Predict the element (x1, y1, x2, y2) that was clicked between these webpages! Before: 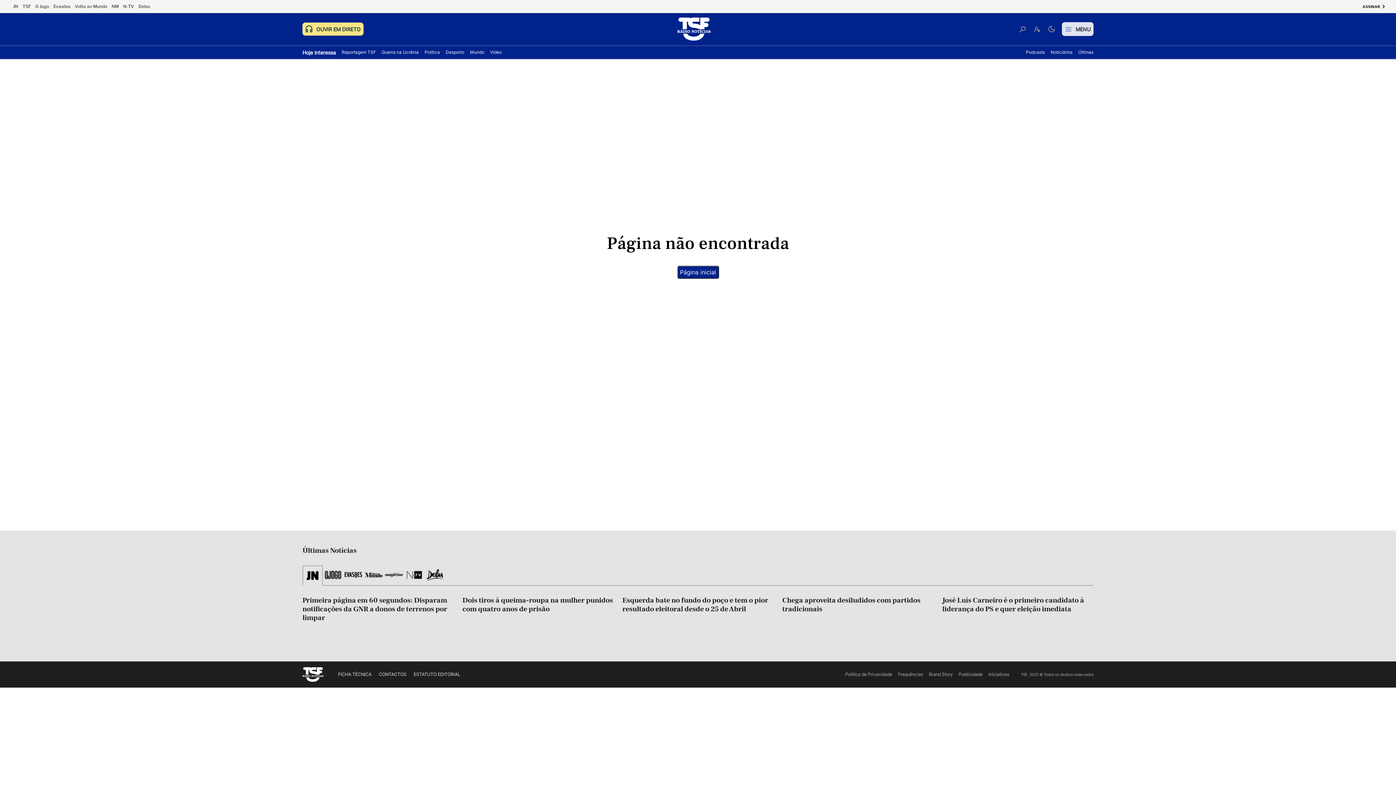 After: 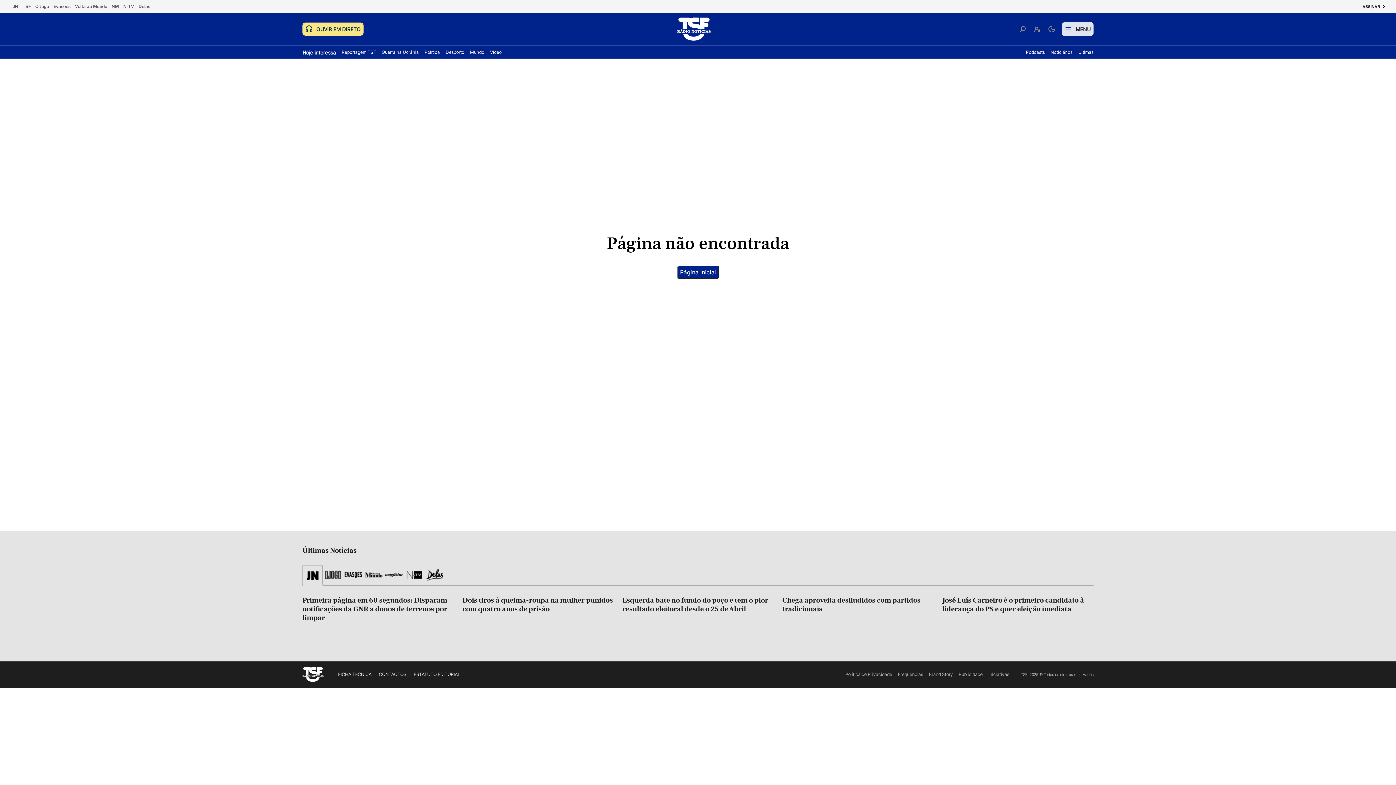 Action: label: José Luís Carneiro é o primeiro candidato à liderança do PS e quer eleição imediata bbox: (942, 596, 1093, 613)